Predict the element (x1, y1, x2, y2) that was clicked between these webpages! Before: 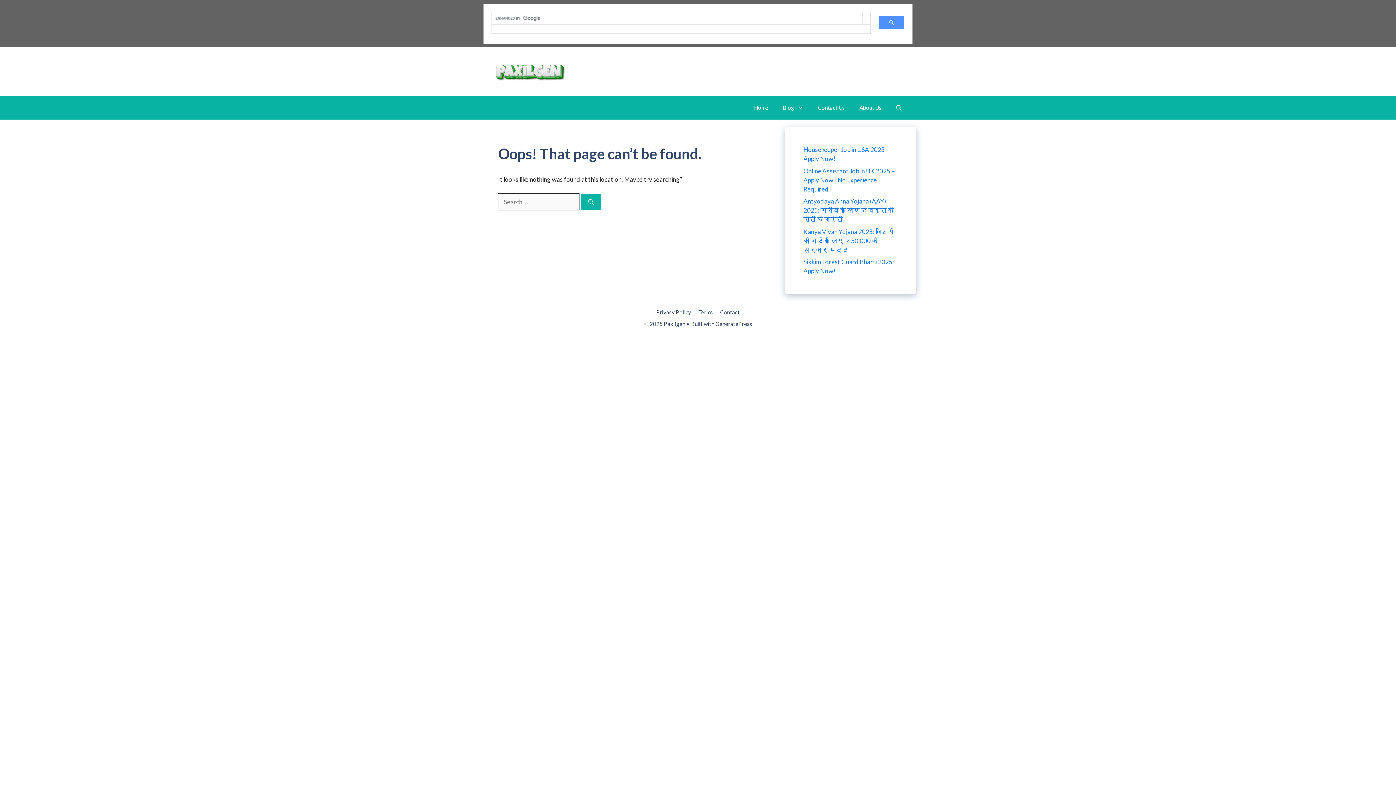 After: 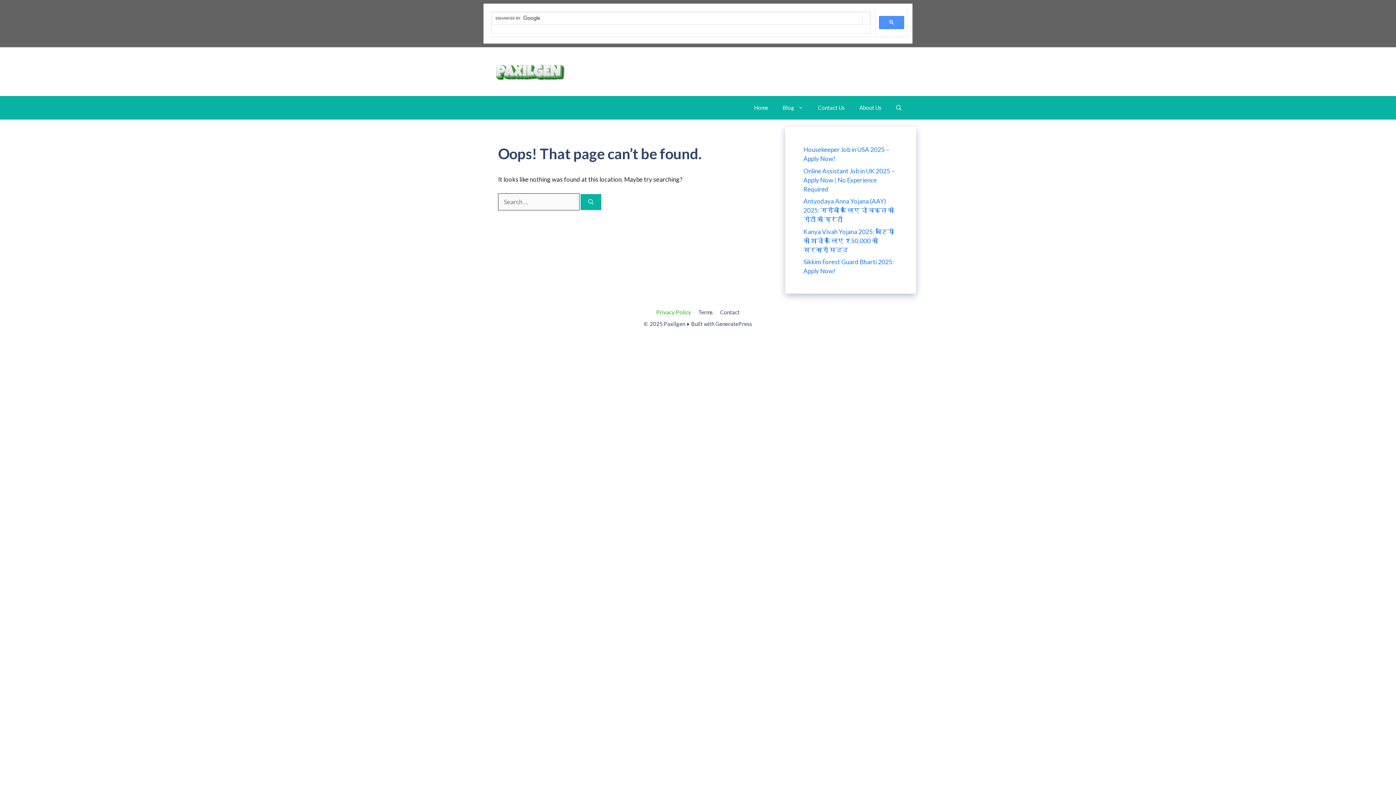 Action: bbox: (656, 309, 691, 315) label: Privacy Policy